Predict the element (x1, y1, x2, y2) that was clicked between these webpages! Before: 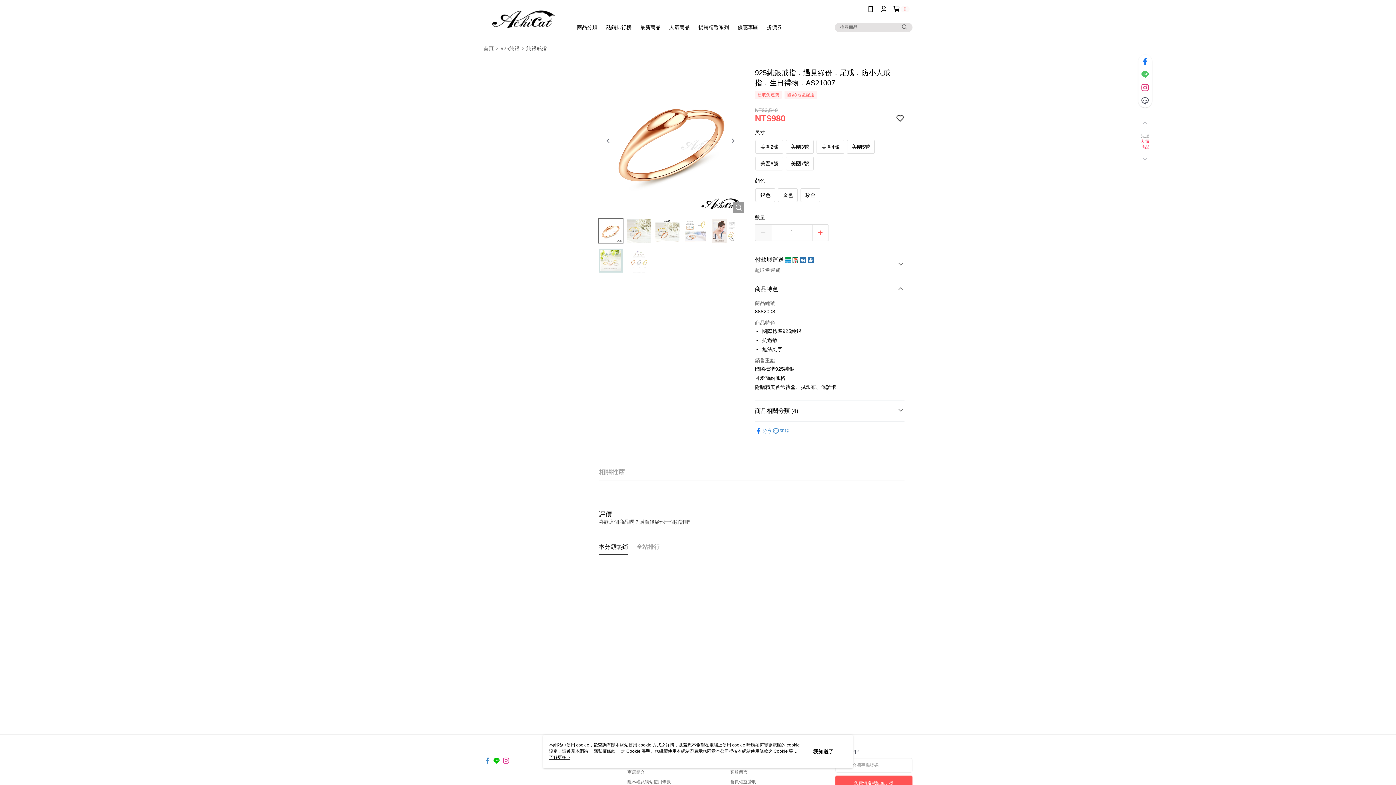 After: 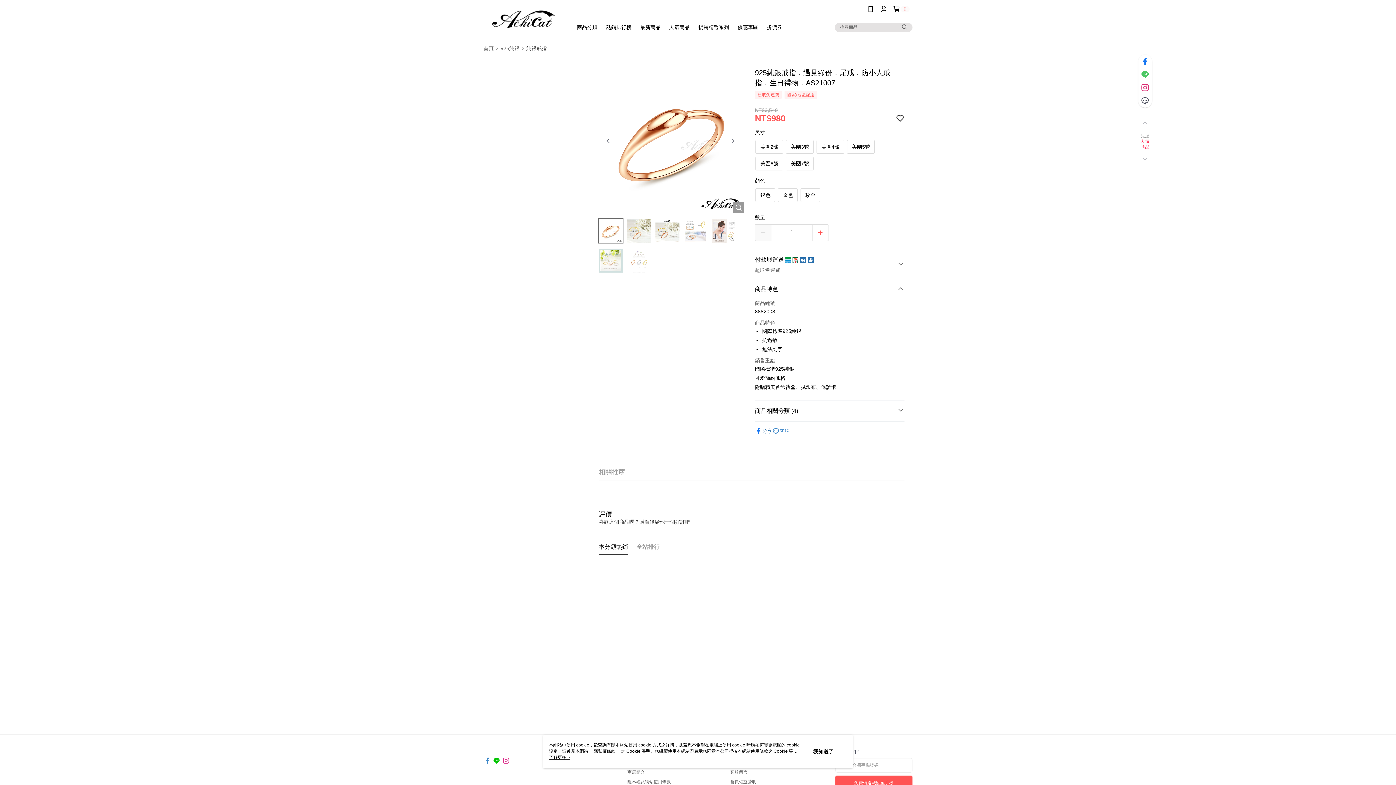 Action: bbox: (755, 337, 772, 344) label: 分享